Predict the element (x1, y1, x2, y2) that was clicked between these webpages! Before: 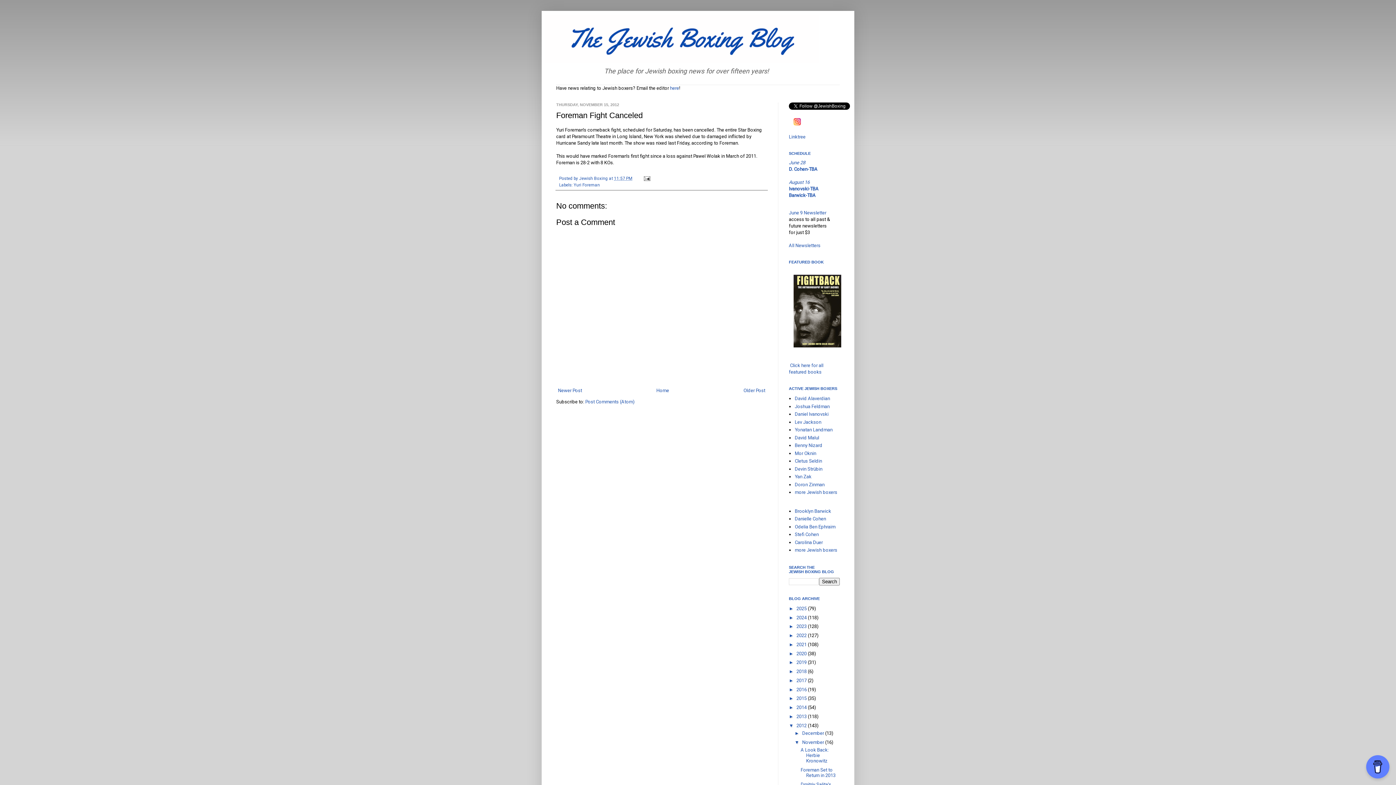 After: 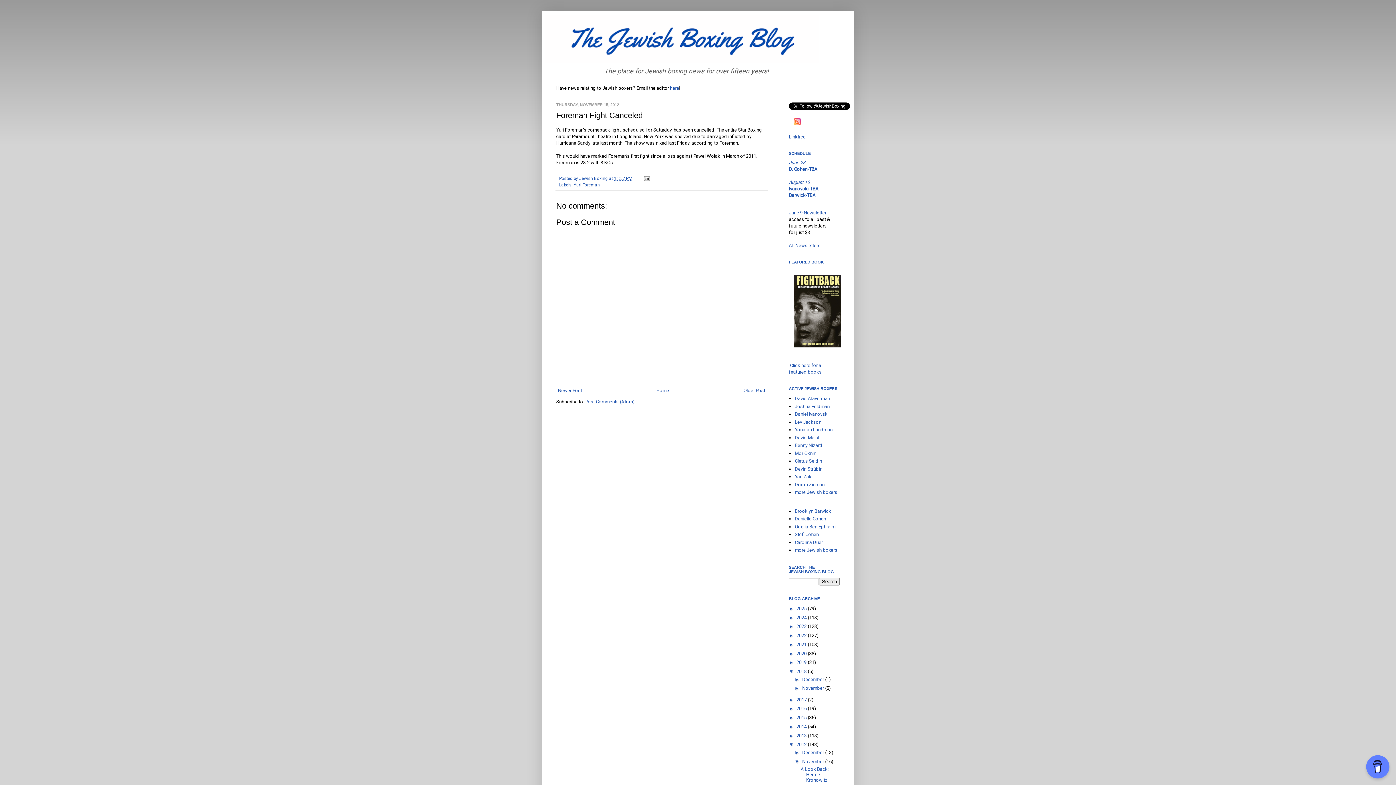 Action: label: ►   bbox: (789, 669, 796, 674)